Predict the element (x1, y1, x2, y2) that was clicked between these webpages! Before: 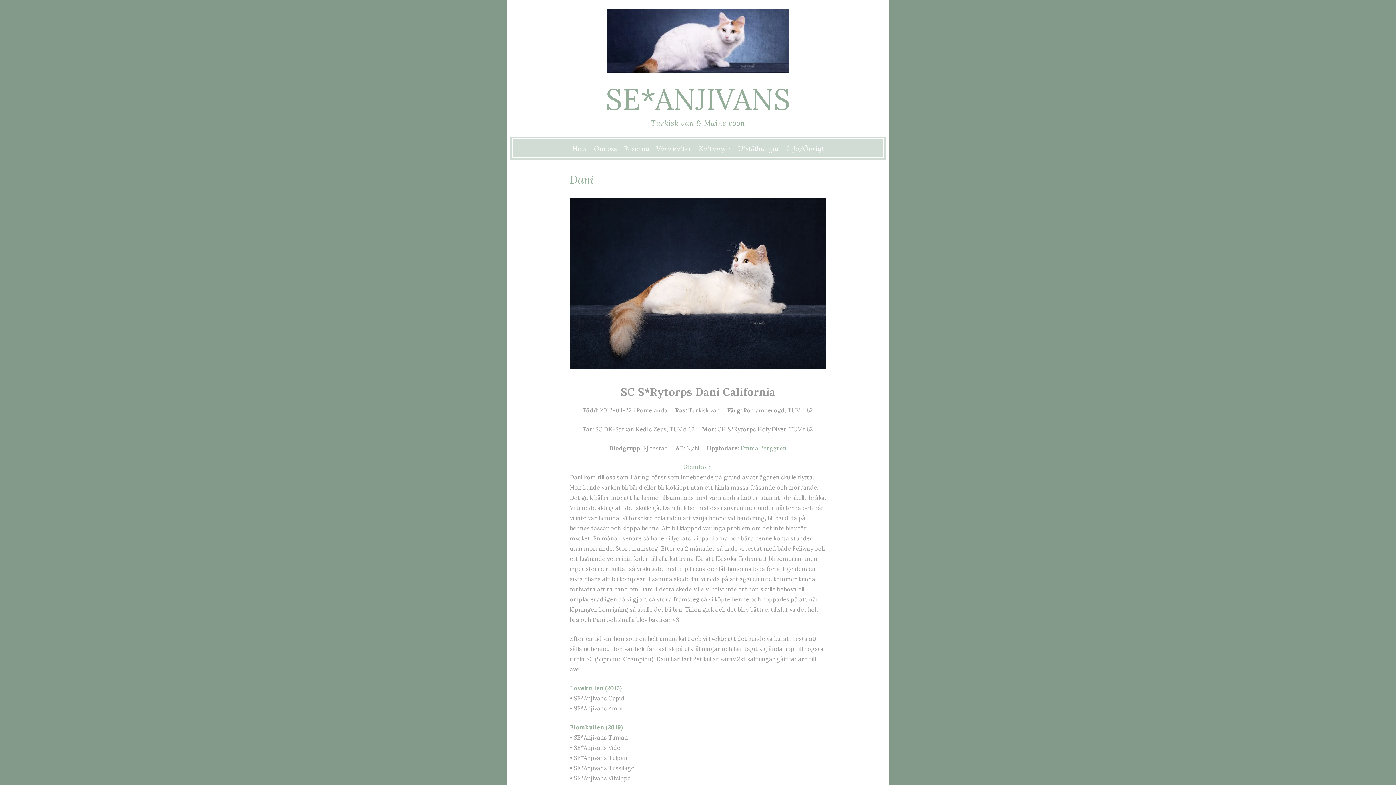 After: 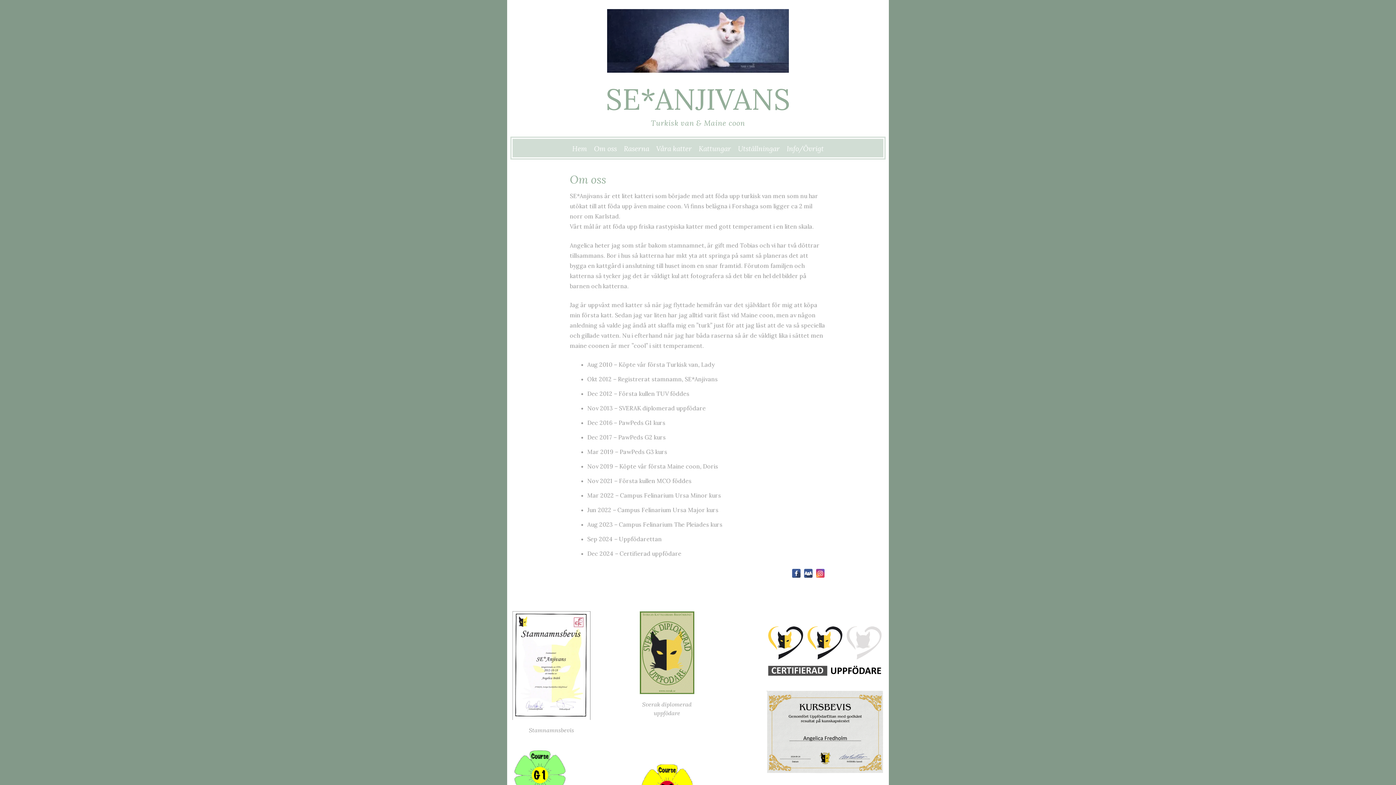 Action: bbox: (594, 144, 617, 153) label: Om oss